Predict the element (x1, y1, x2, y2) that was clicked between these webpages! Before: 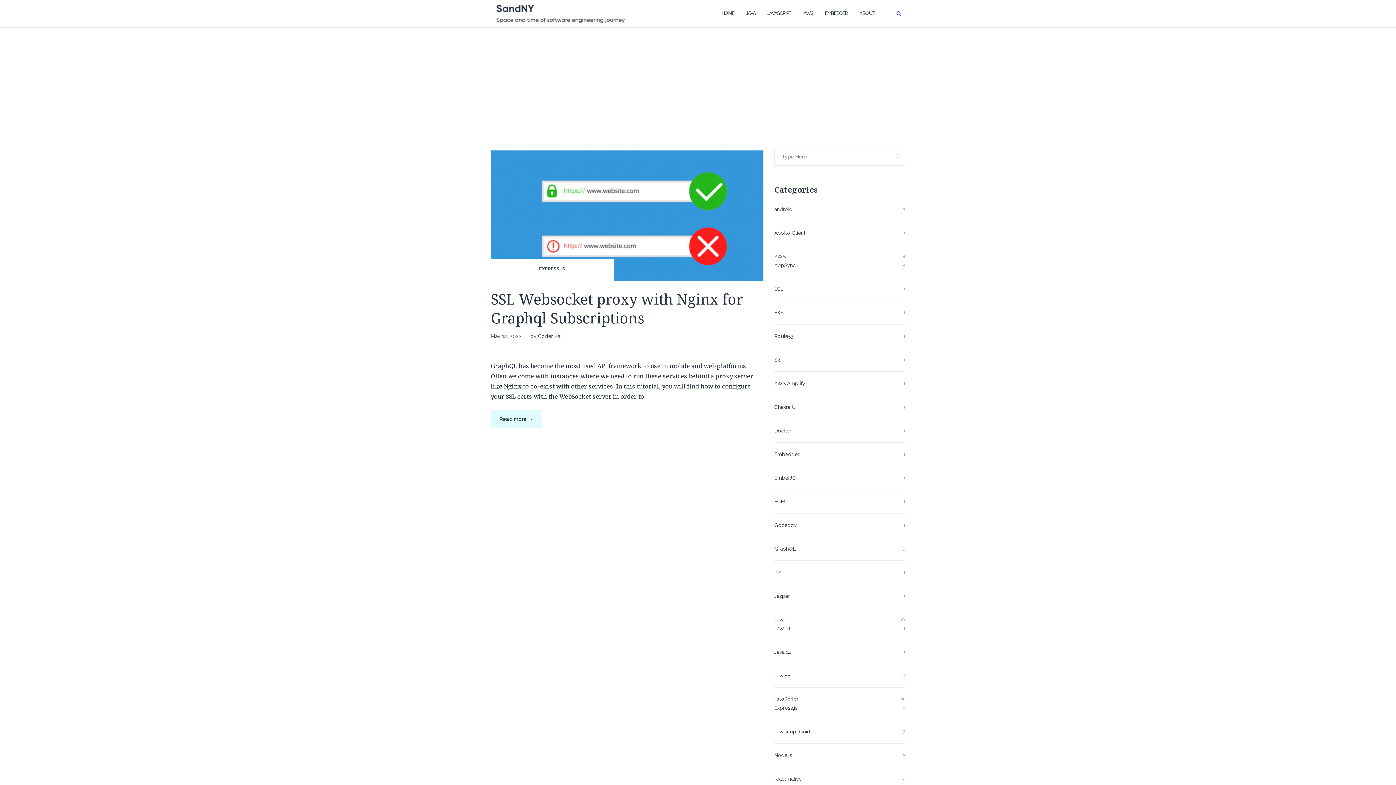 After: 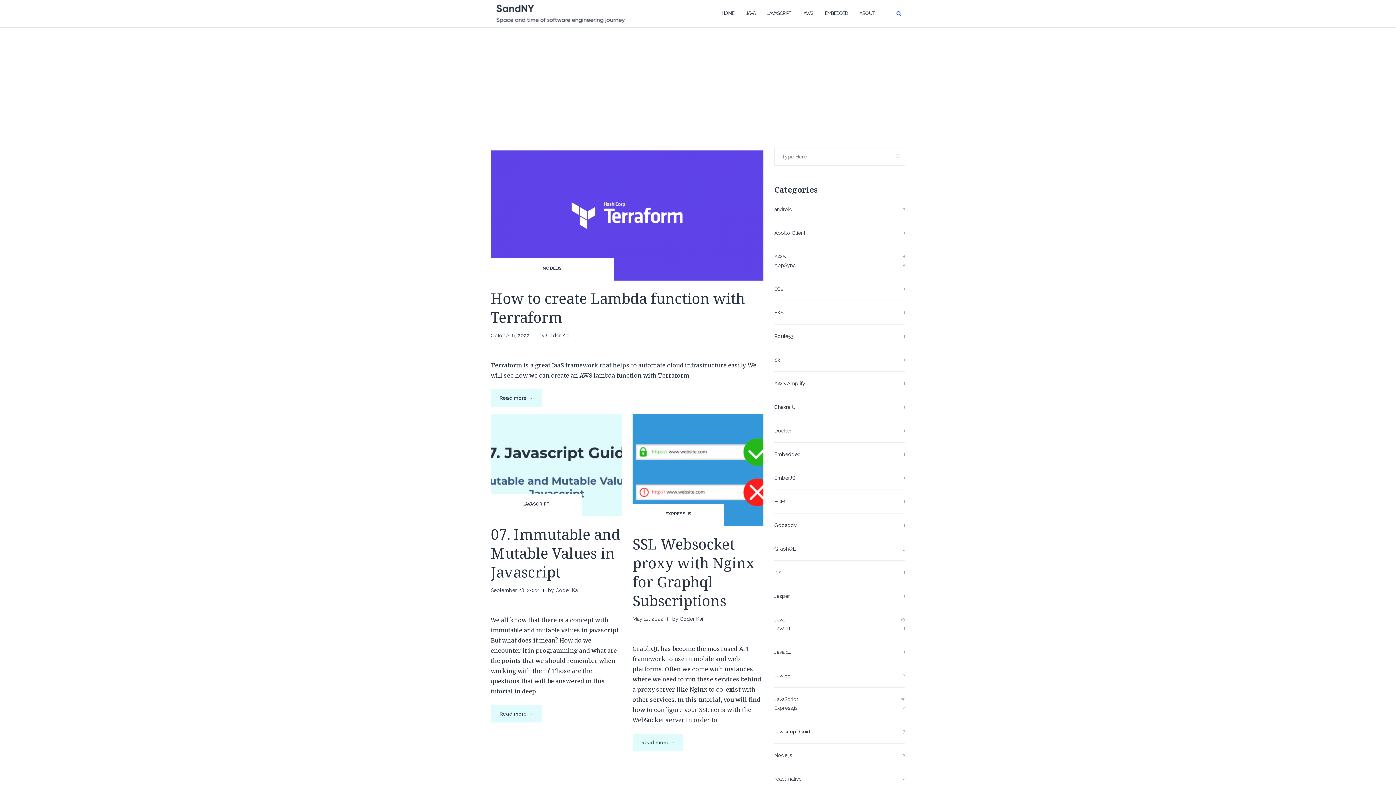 Action: label: Node.js bbox: (774, 752, 792, 758)